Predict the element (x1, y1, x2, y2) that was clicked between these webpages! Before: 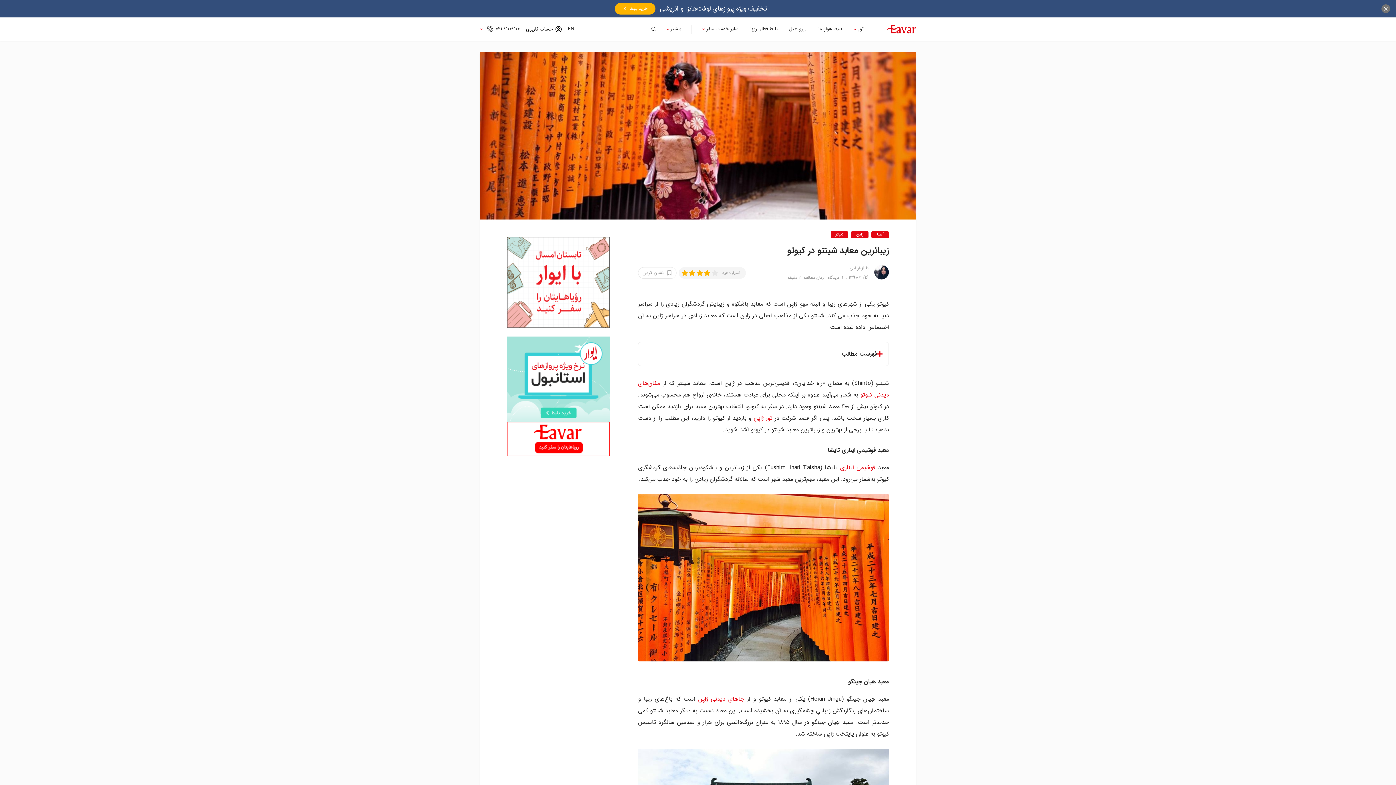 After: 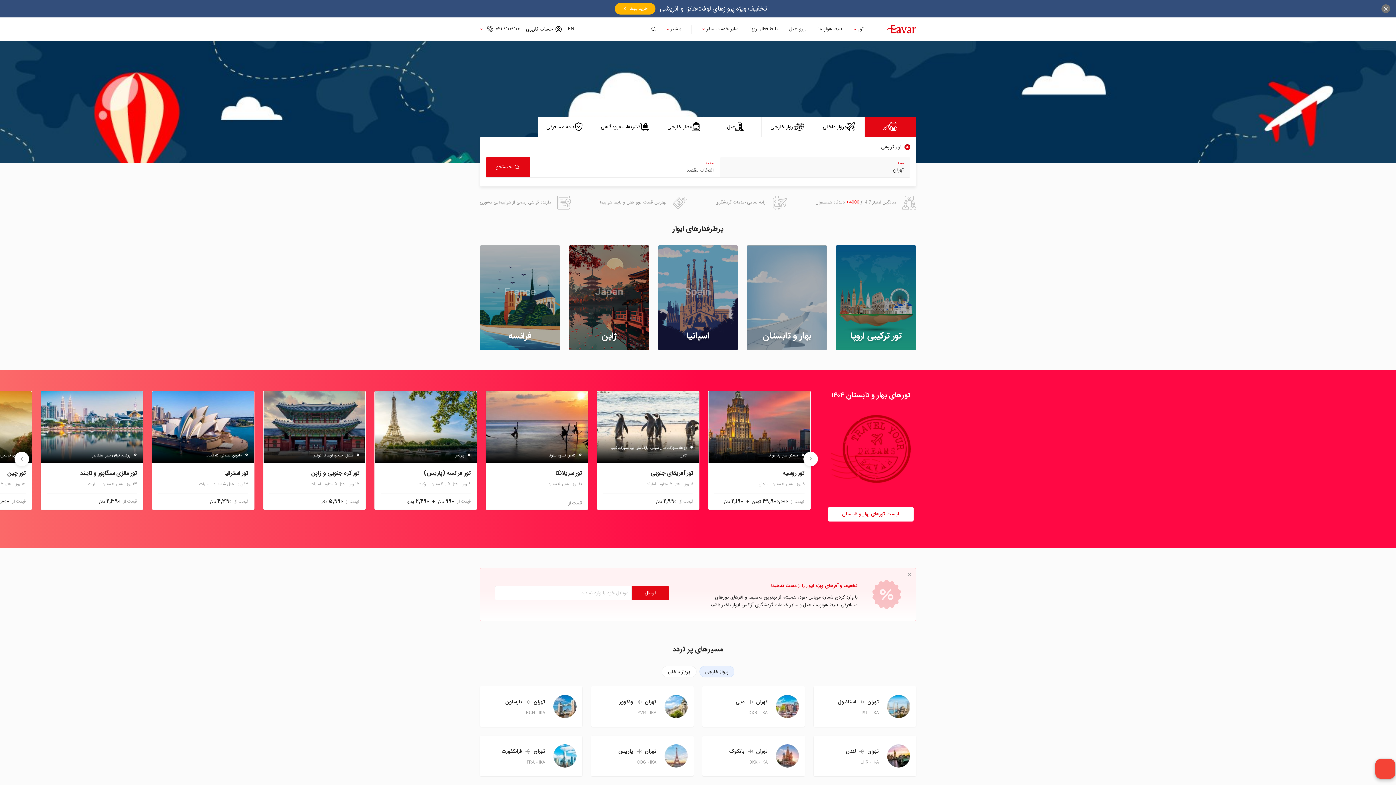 Action: bbox: (887, 24, 916, 33)